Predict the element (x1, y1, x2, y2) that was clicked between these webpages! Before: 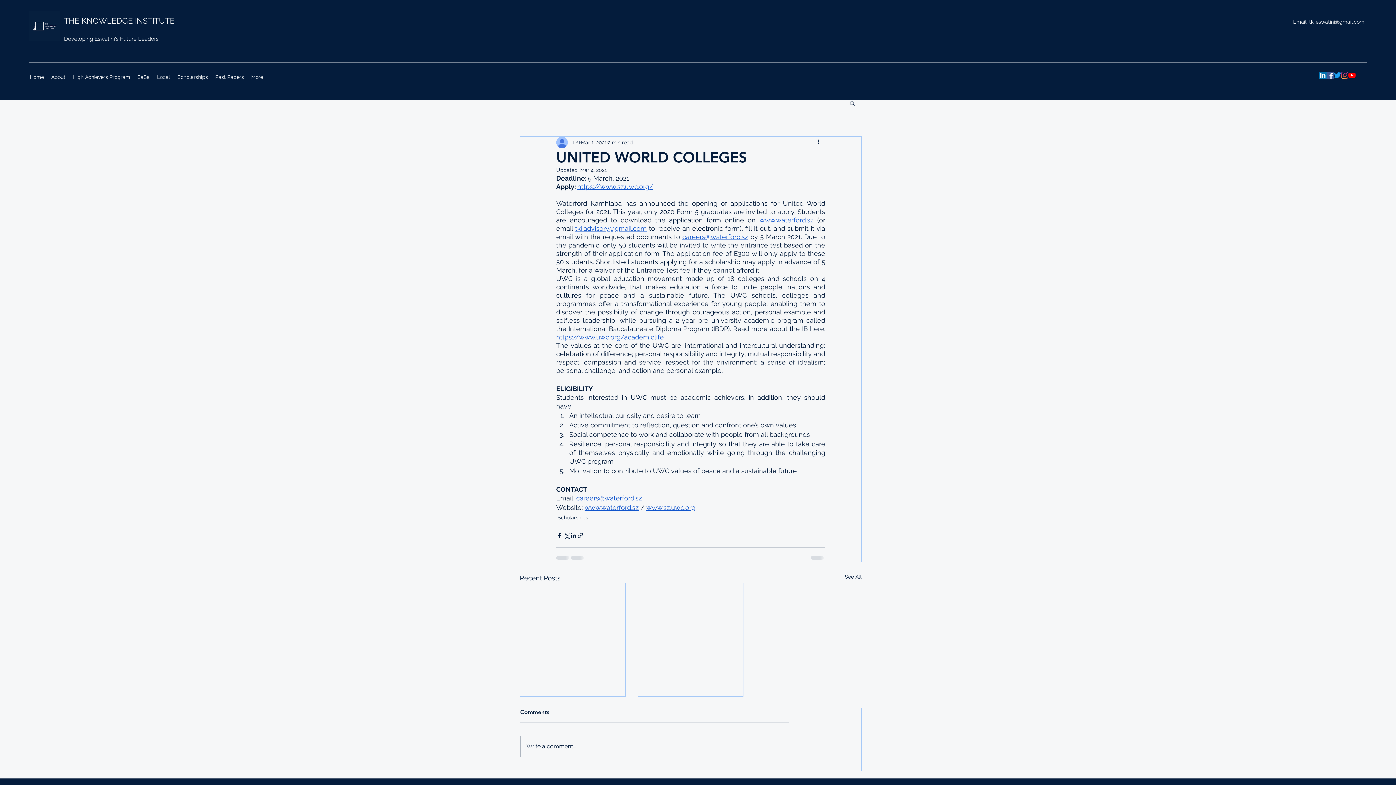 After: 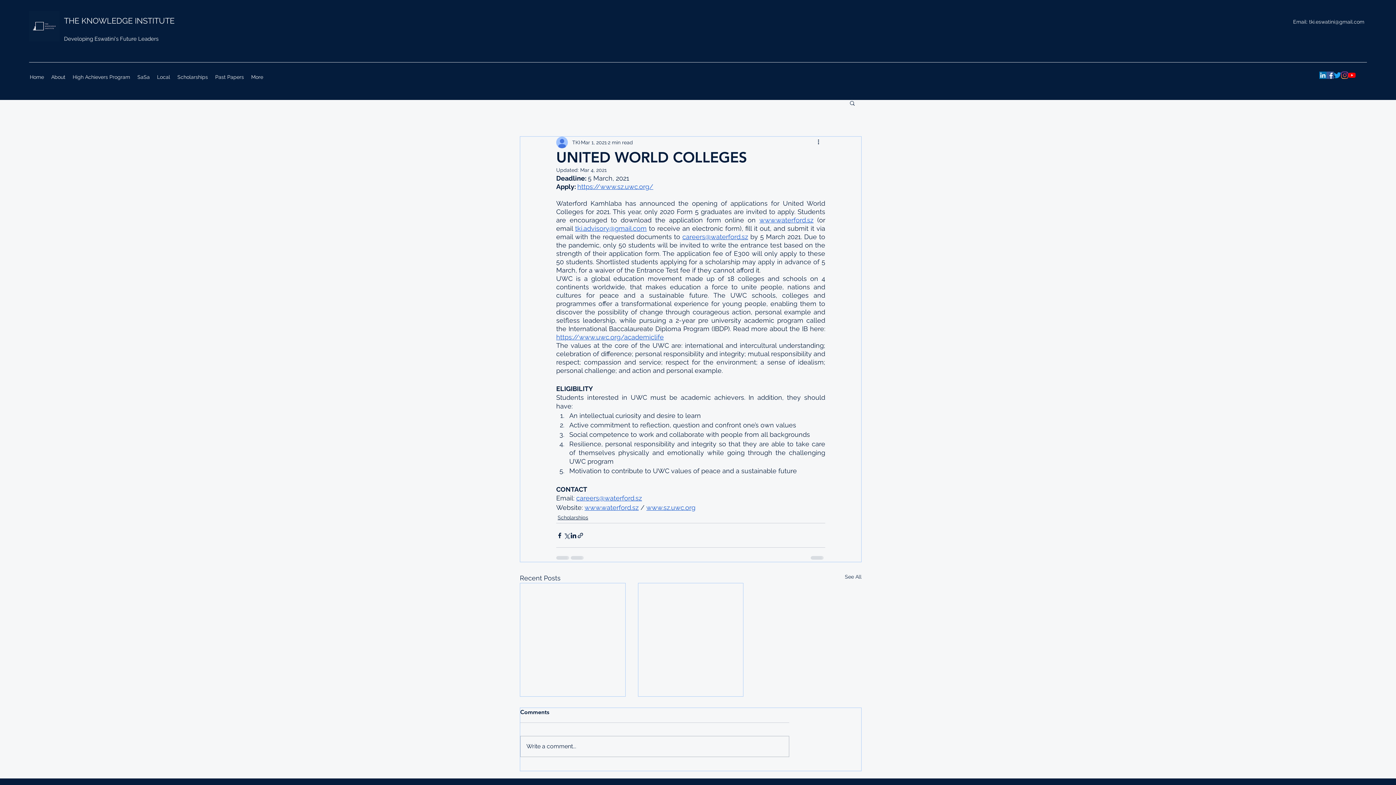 Action: label: Email: tki.eswatini@gmail.com bbox: (1293, 18, 1364, 24)